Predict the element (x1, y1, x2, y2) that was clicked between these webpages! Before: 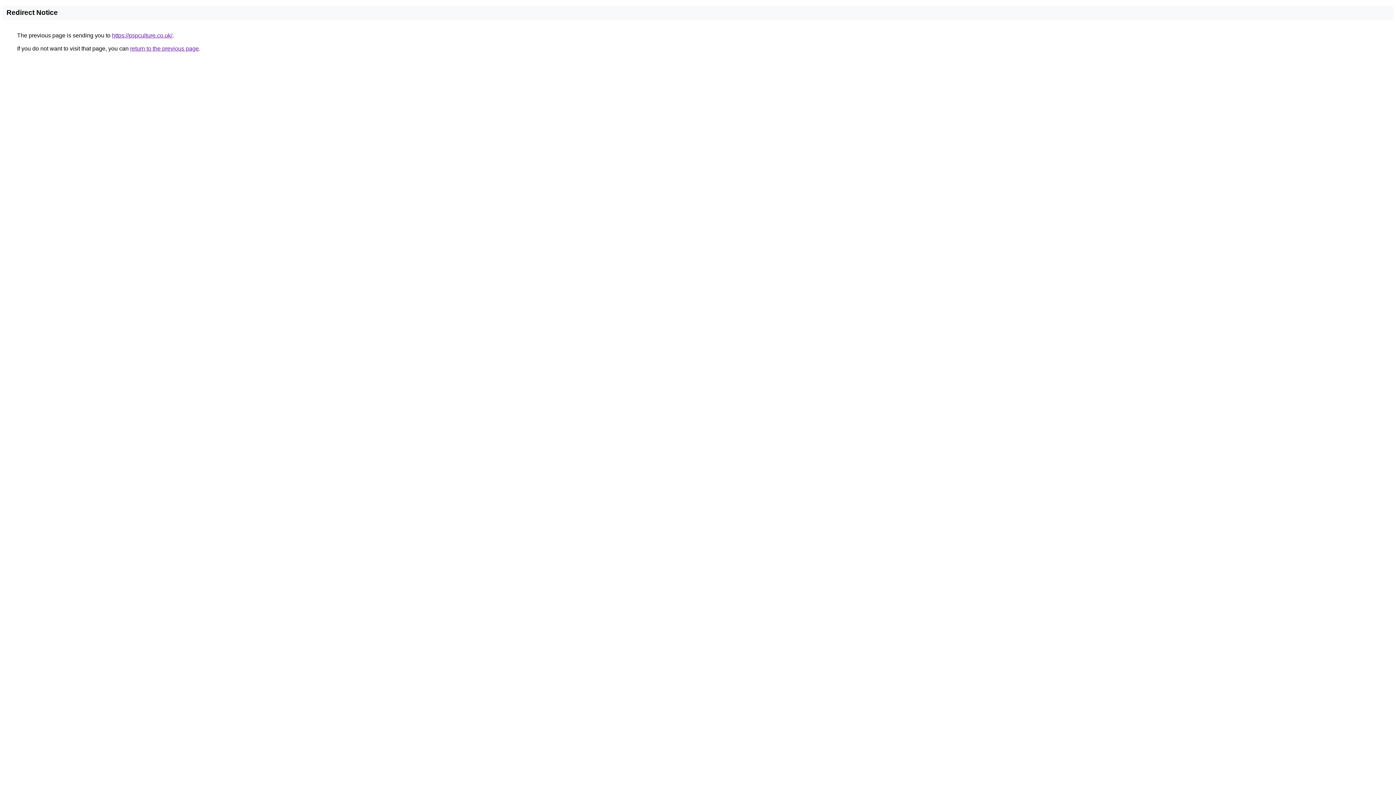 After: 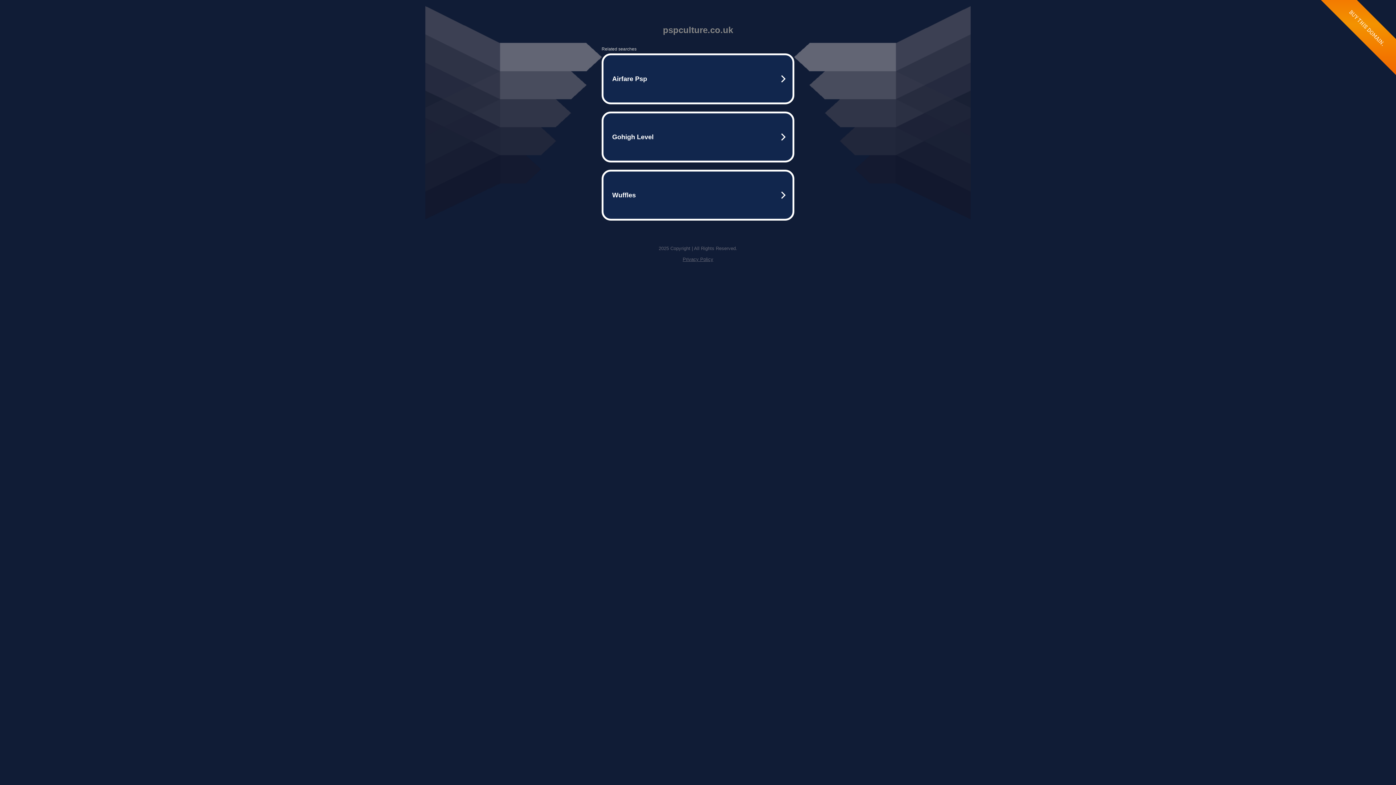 Action: label: https://pspculture.co.uk/ bbox: (112, 32, 172, 38)